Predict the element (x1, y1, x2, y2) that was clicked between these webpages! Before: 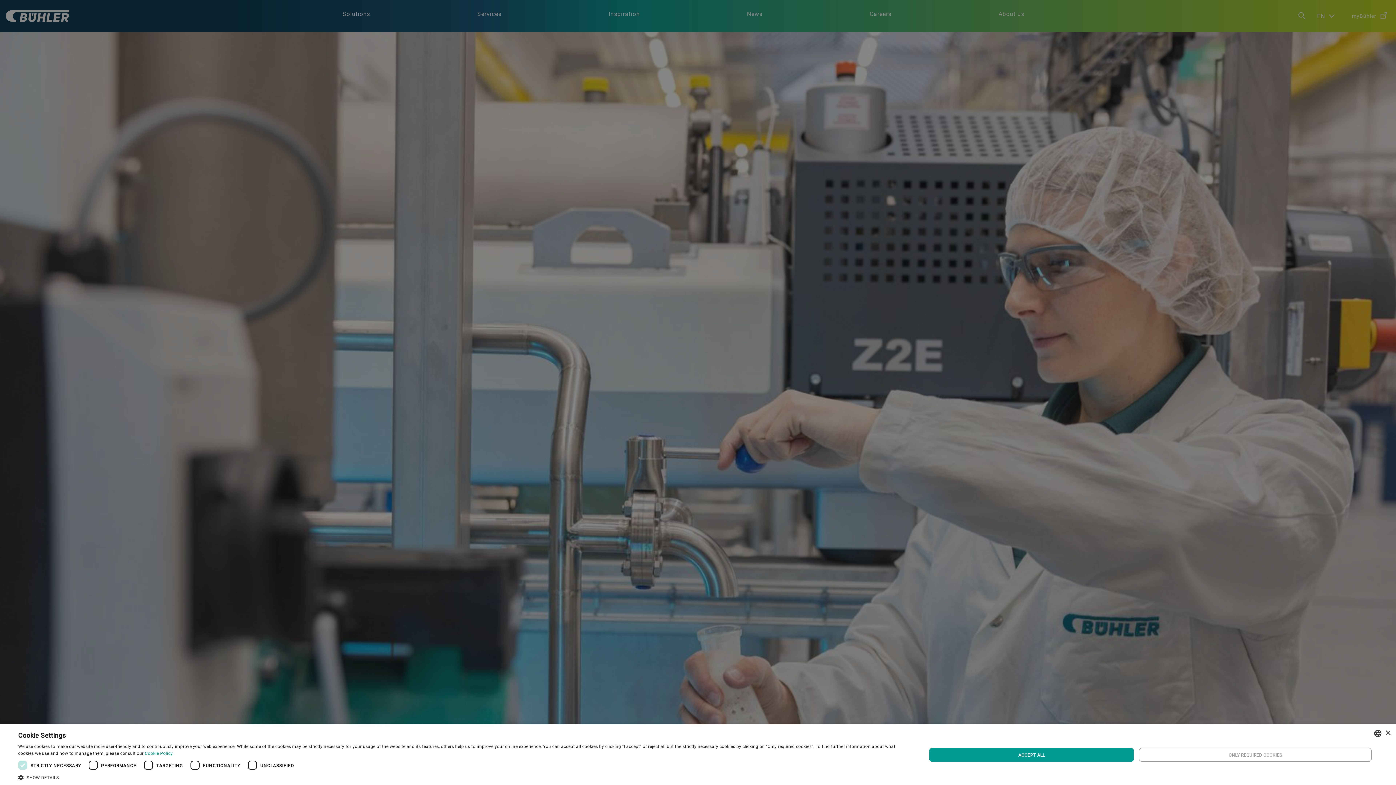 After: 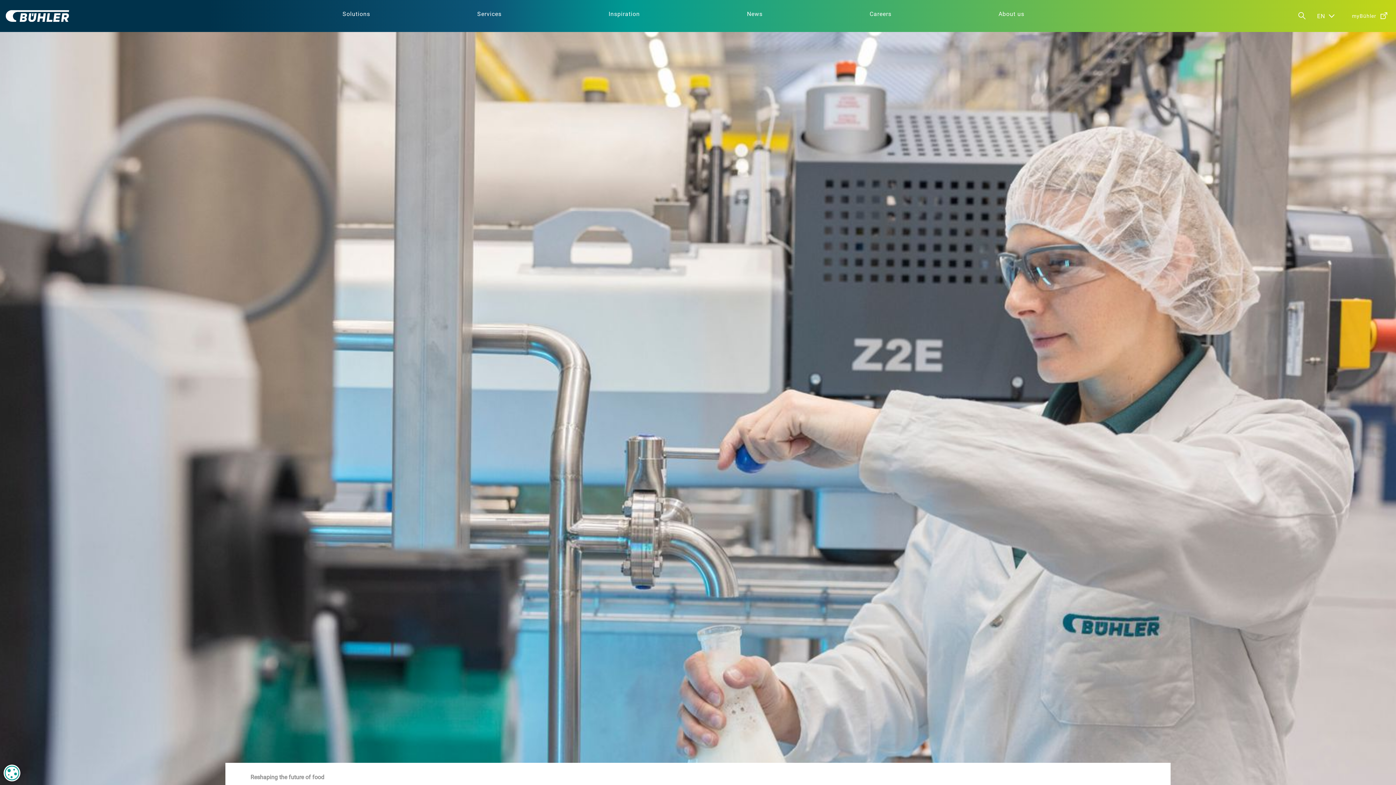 Action: bbox: (1385, 730, 1390, 736) label: Close